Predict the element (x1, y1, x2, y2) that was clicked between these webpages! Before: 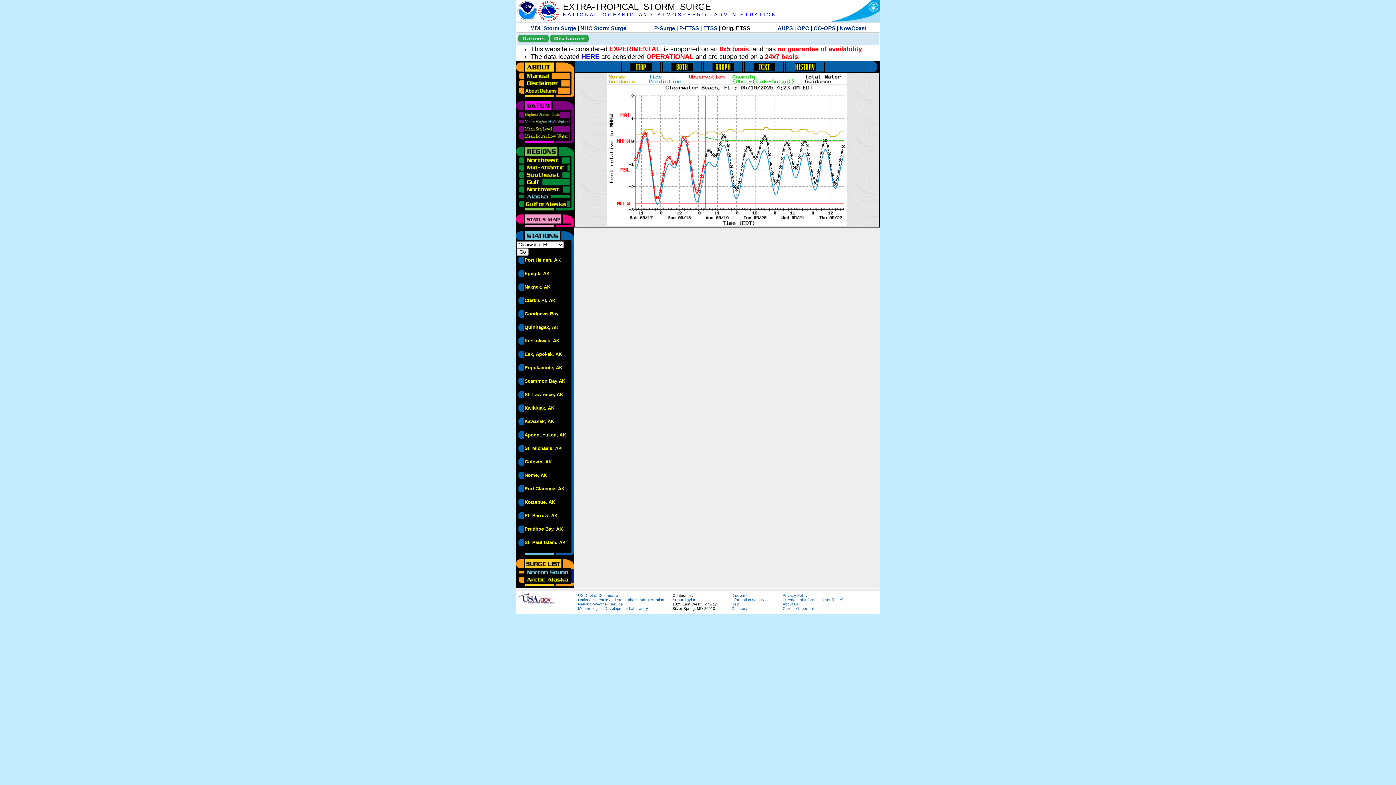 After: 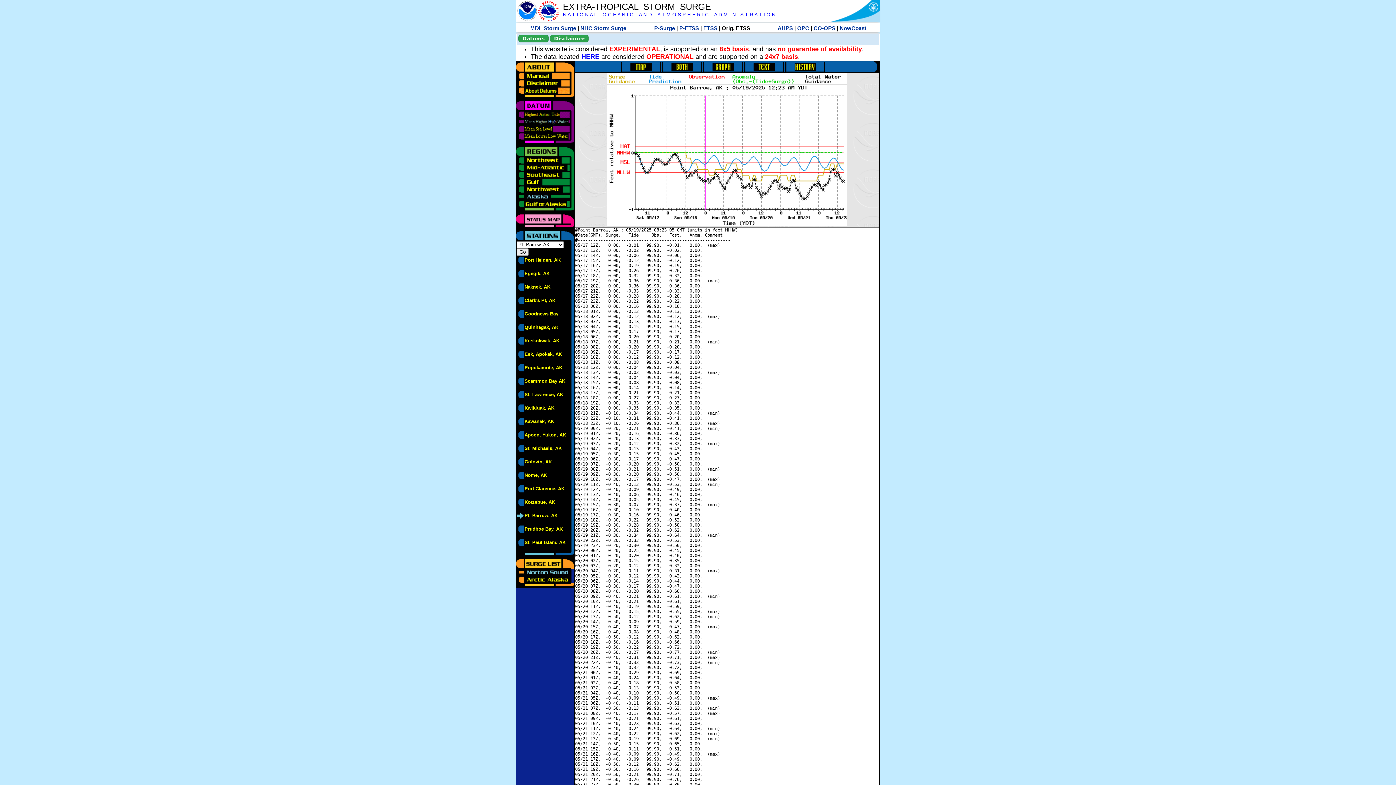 Action: bbox: (524, 513, 557, 518) label: Pt. Barrow, AK